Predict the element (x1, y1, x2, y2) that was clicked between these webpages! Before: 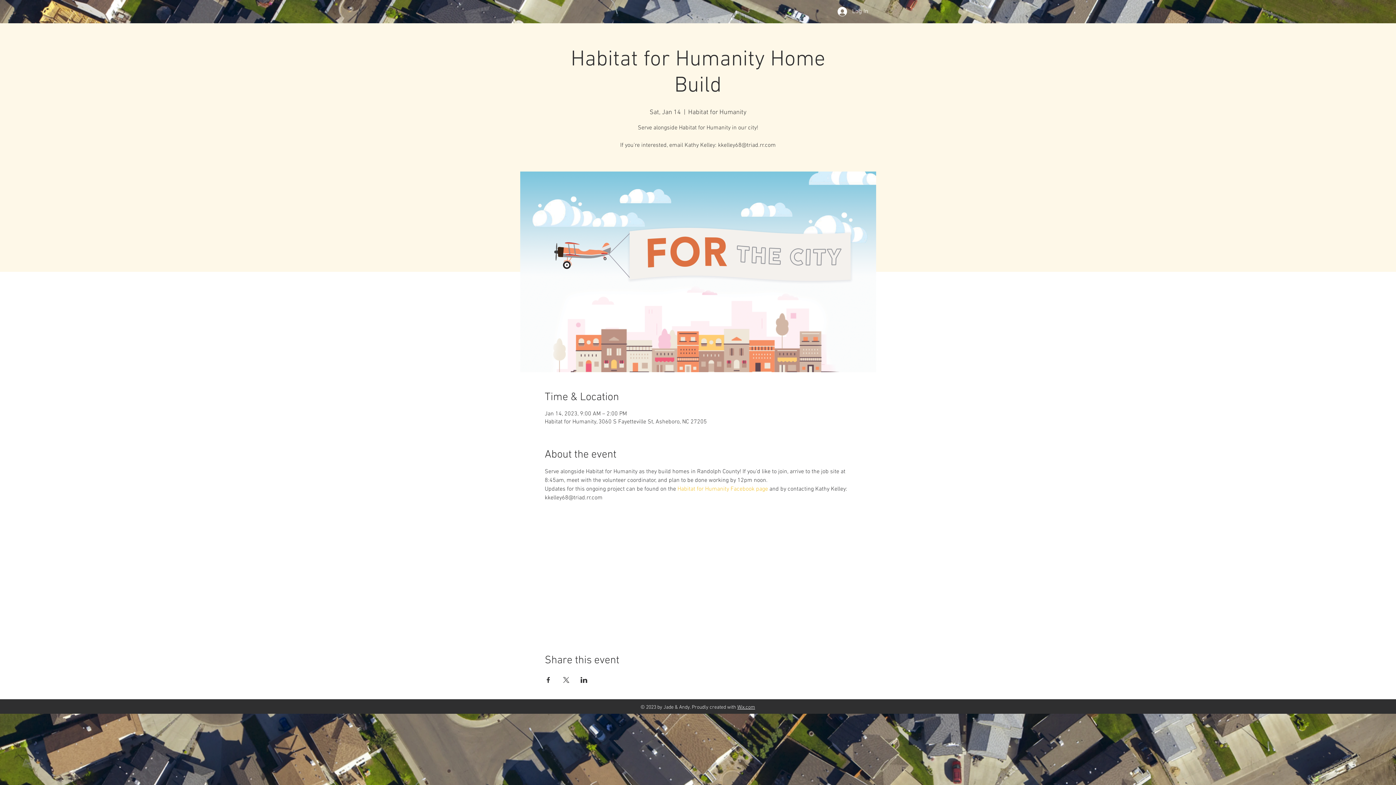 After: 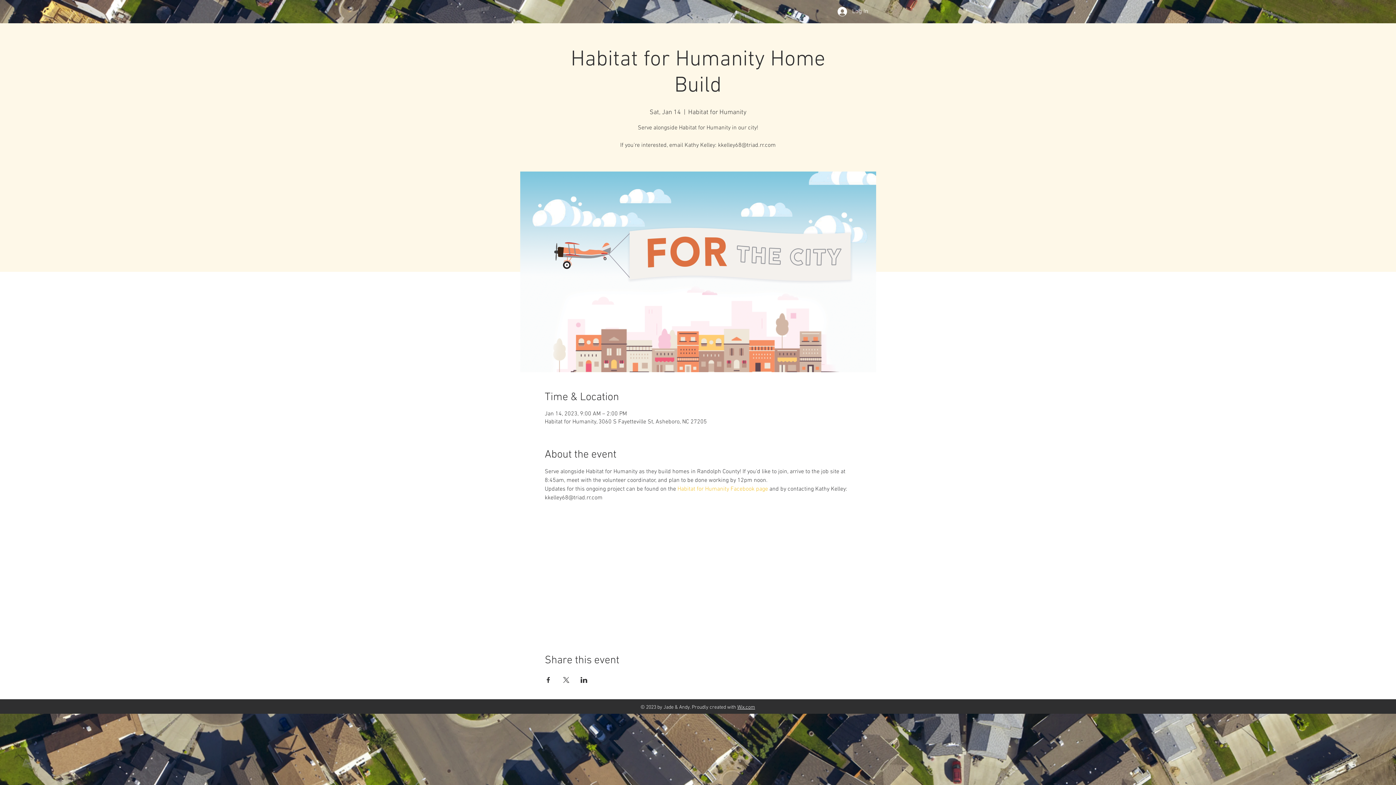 Action: label: Share event on Facebook bbox: (544, 677, 551, 683)